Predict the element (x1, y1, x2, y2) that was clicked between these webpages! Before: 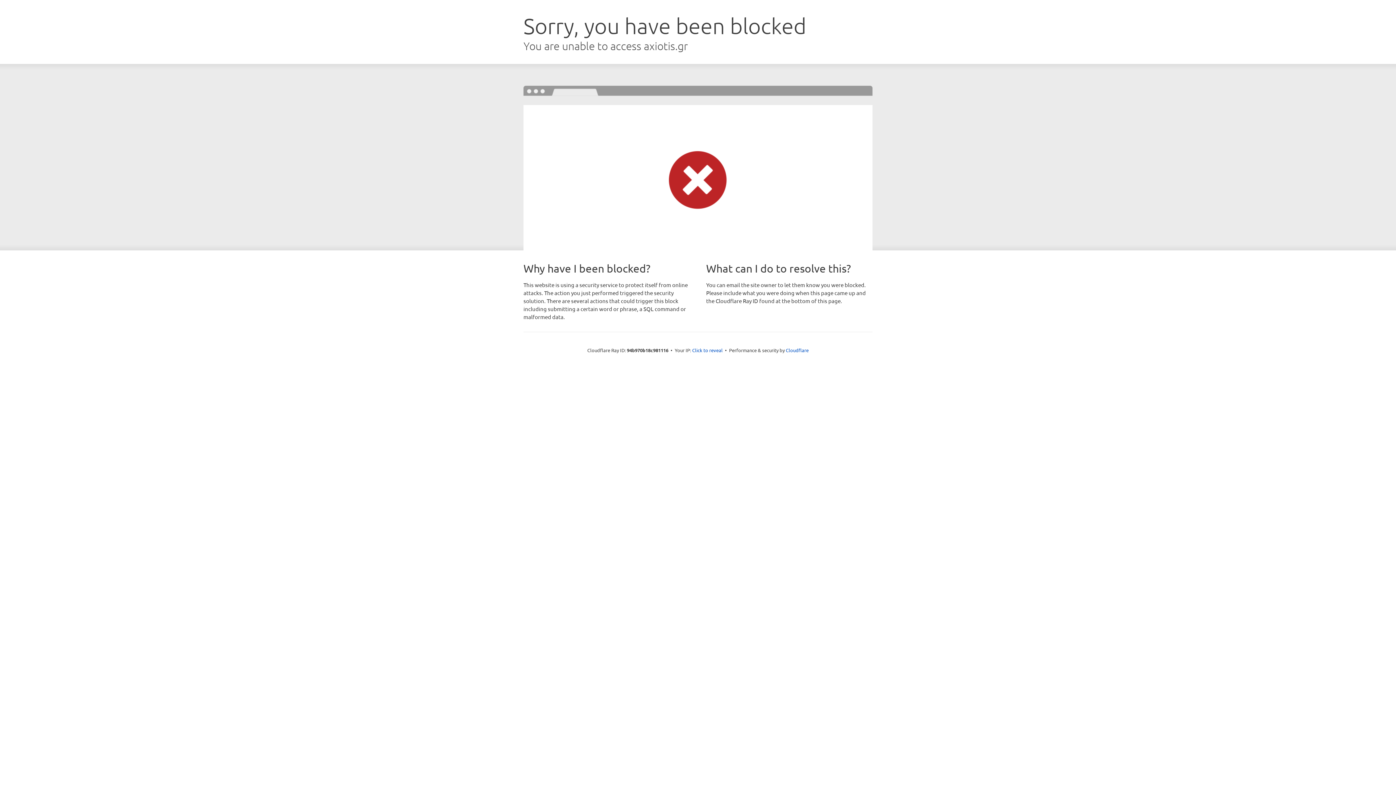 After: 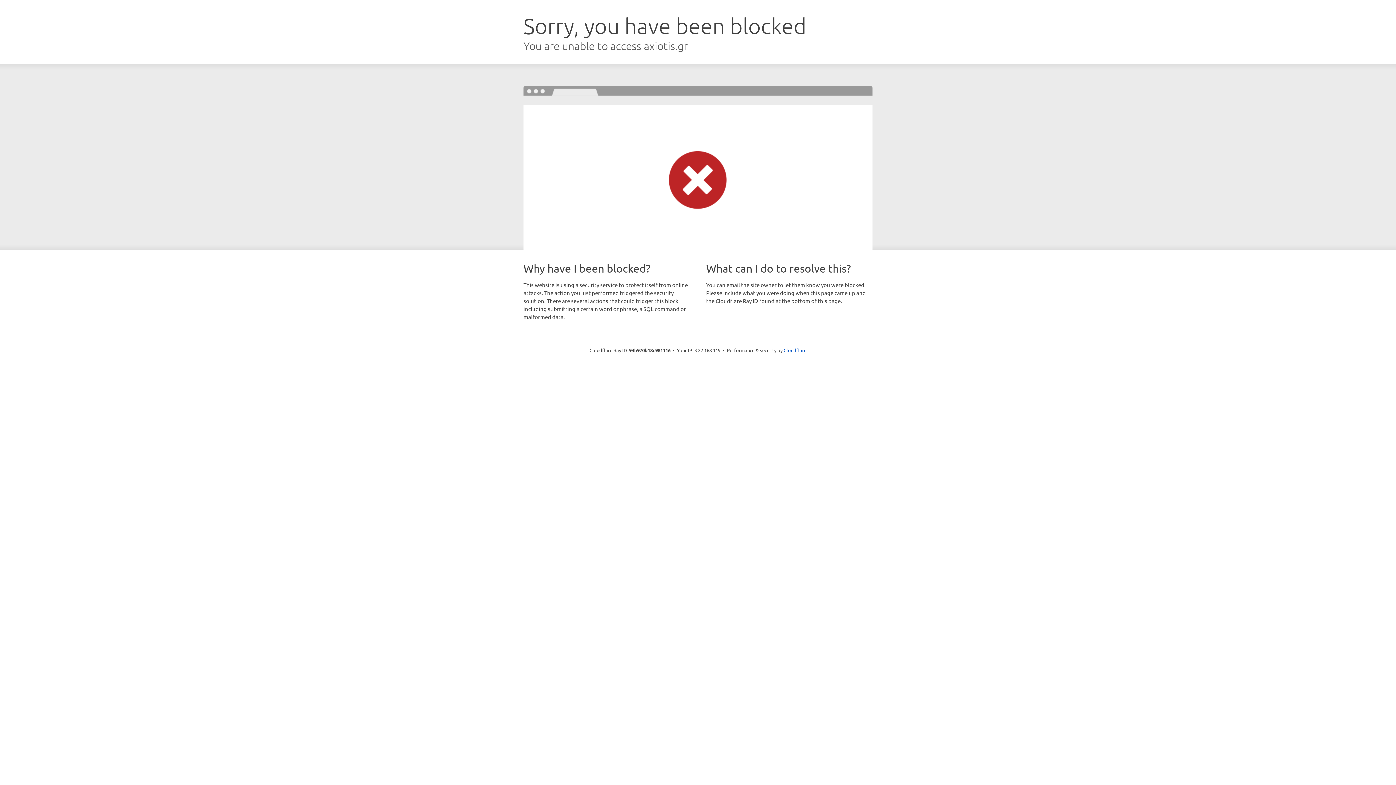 Action: bbox: (692, 346, 722, 353) label: Click to reveal